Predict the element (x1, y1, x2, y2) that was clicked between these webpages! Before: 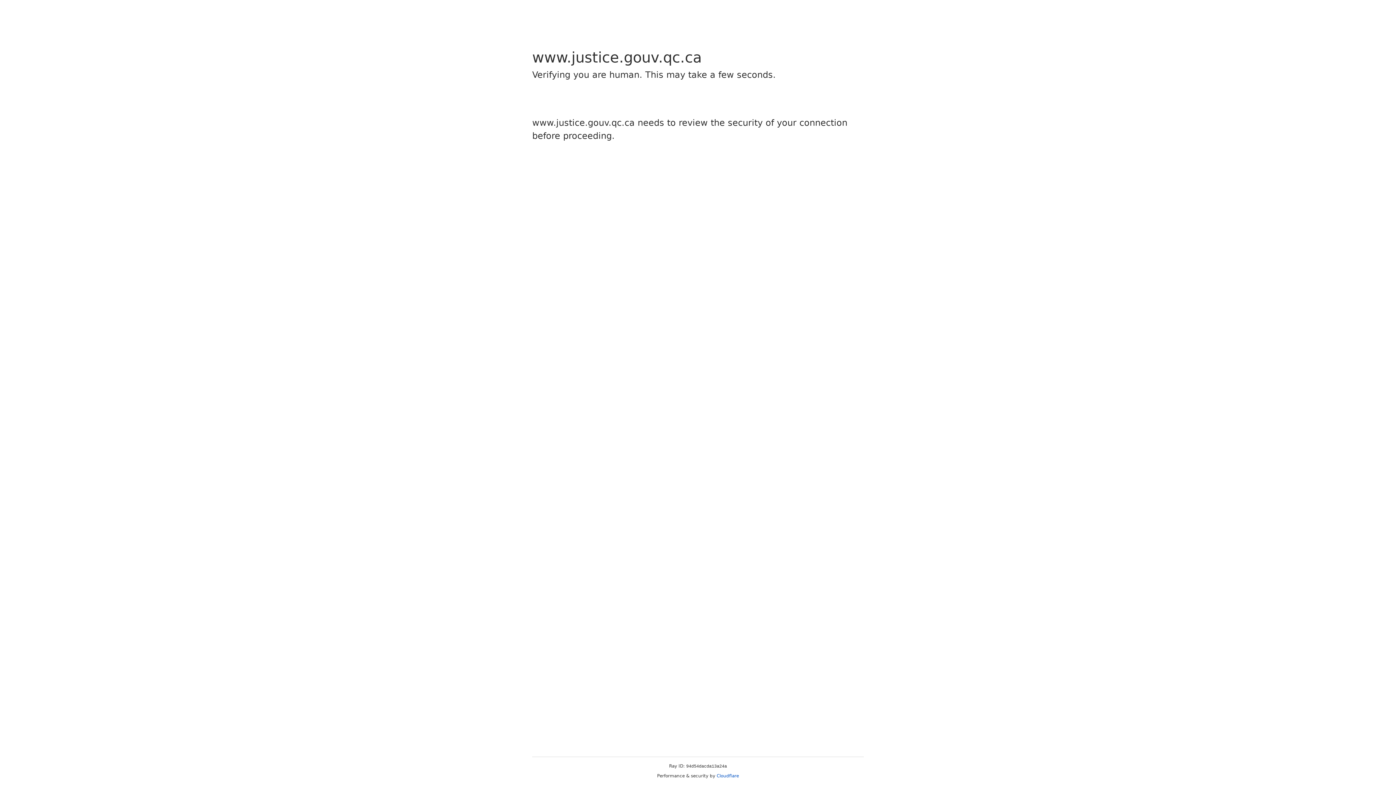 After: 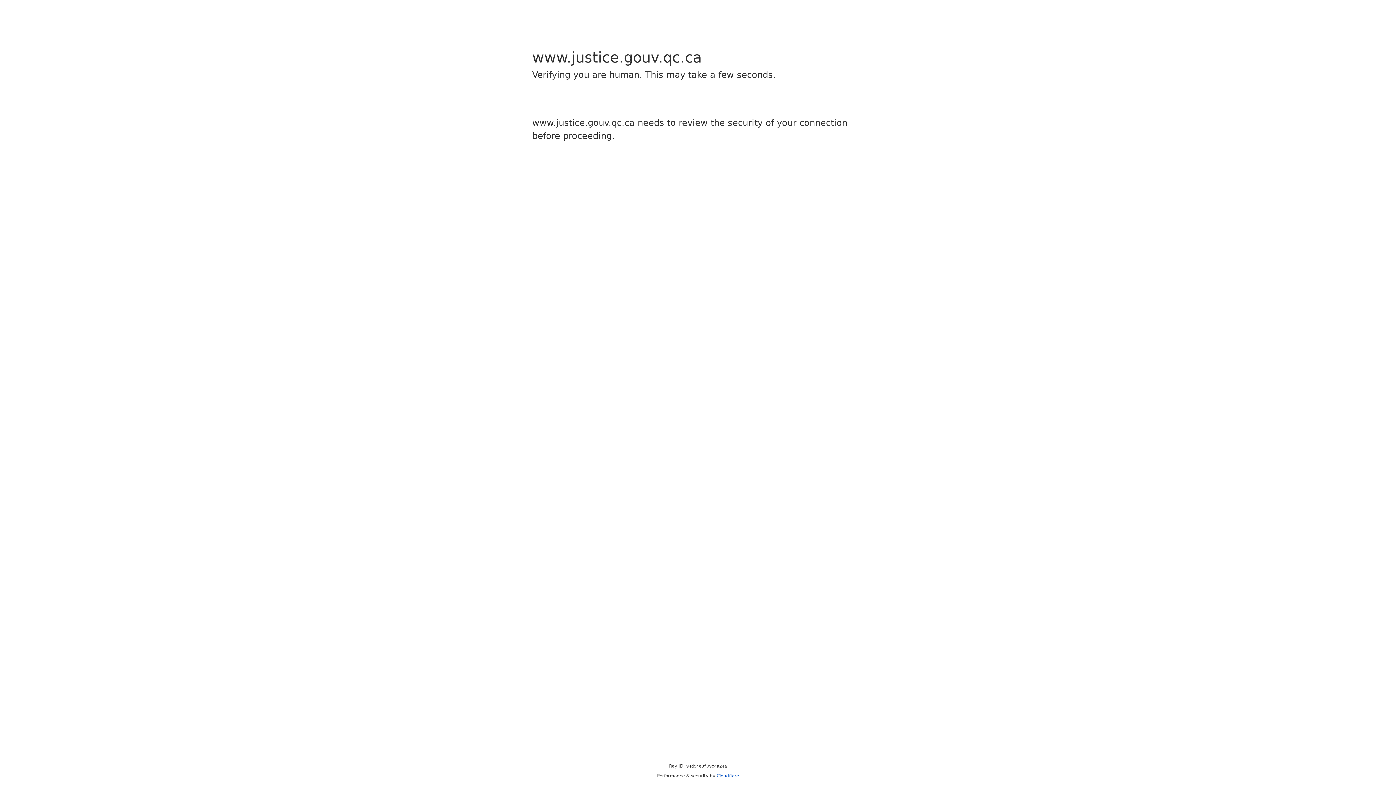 Action: bbox: (716, 773, 739, 778) label: Cloudflare